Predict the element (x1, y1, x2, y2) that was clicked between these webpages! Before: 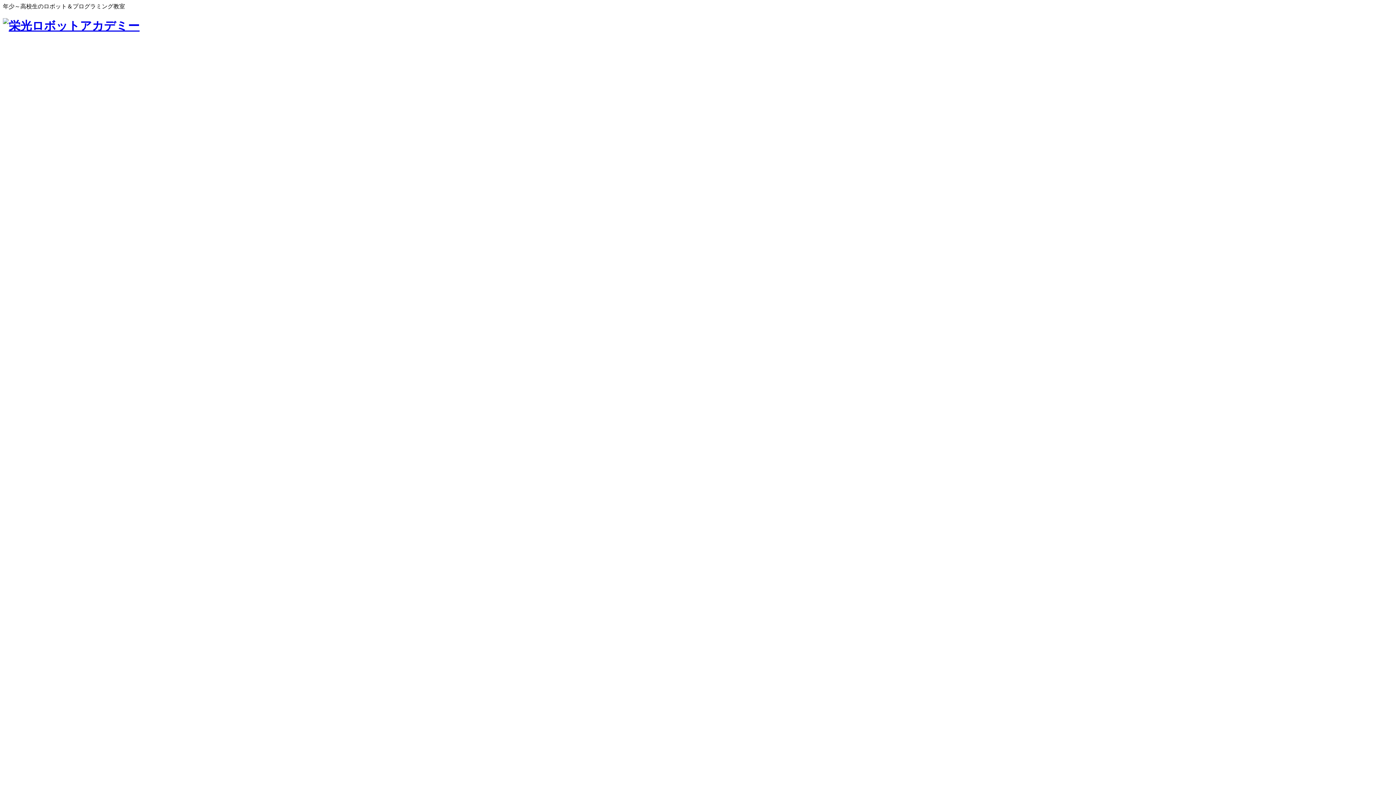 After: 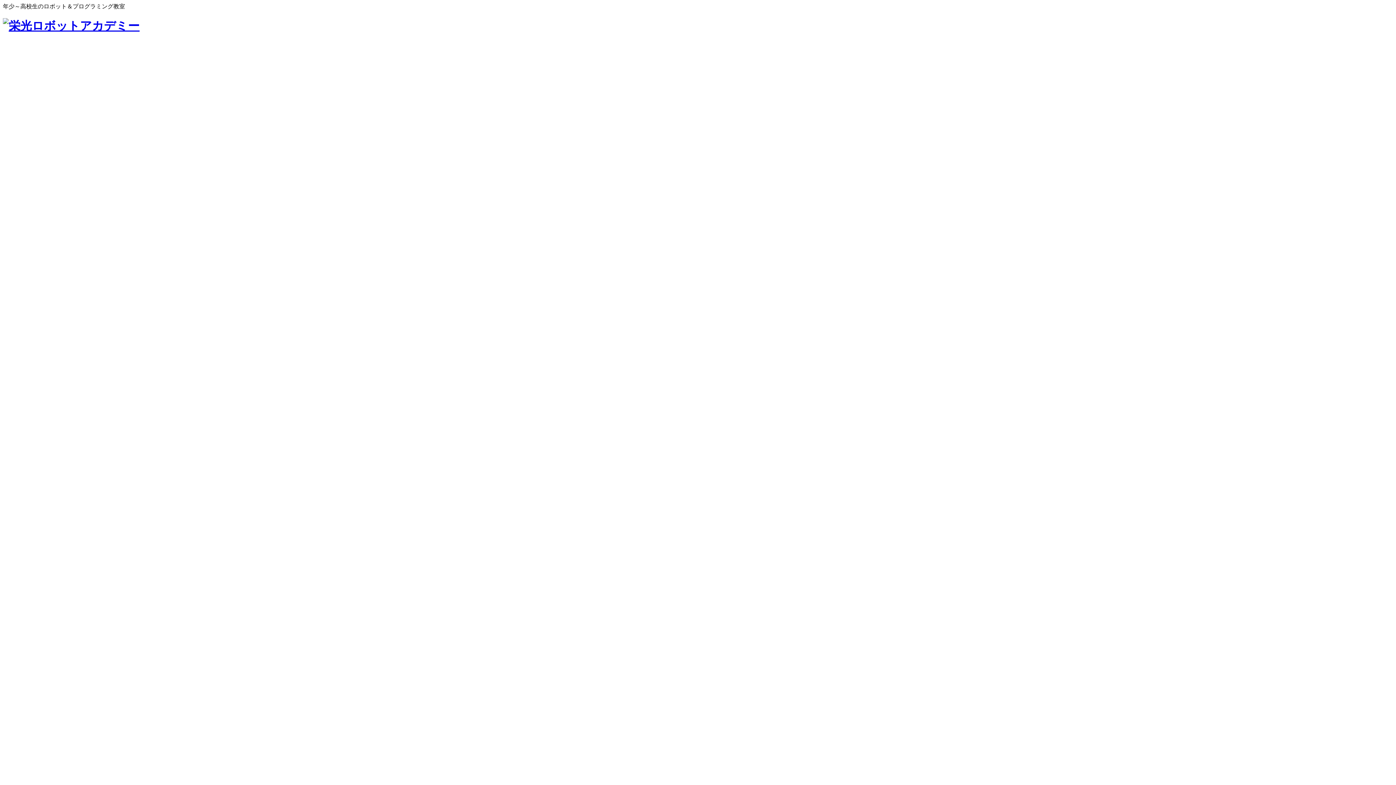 Action: bbox: (2, 18, 1393, 34)